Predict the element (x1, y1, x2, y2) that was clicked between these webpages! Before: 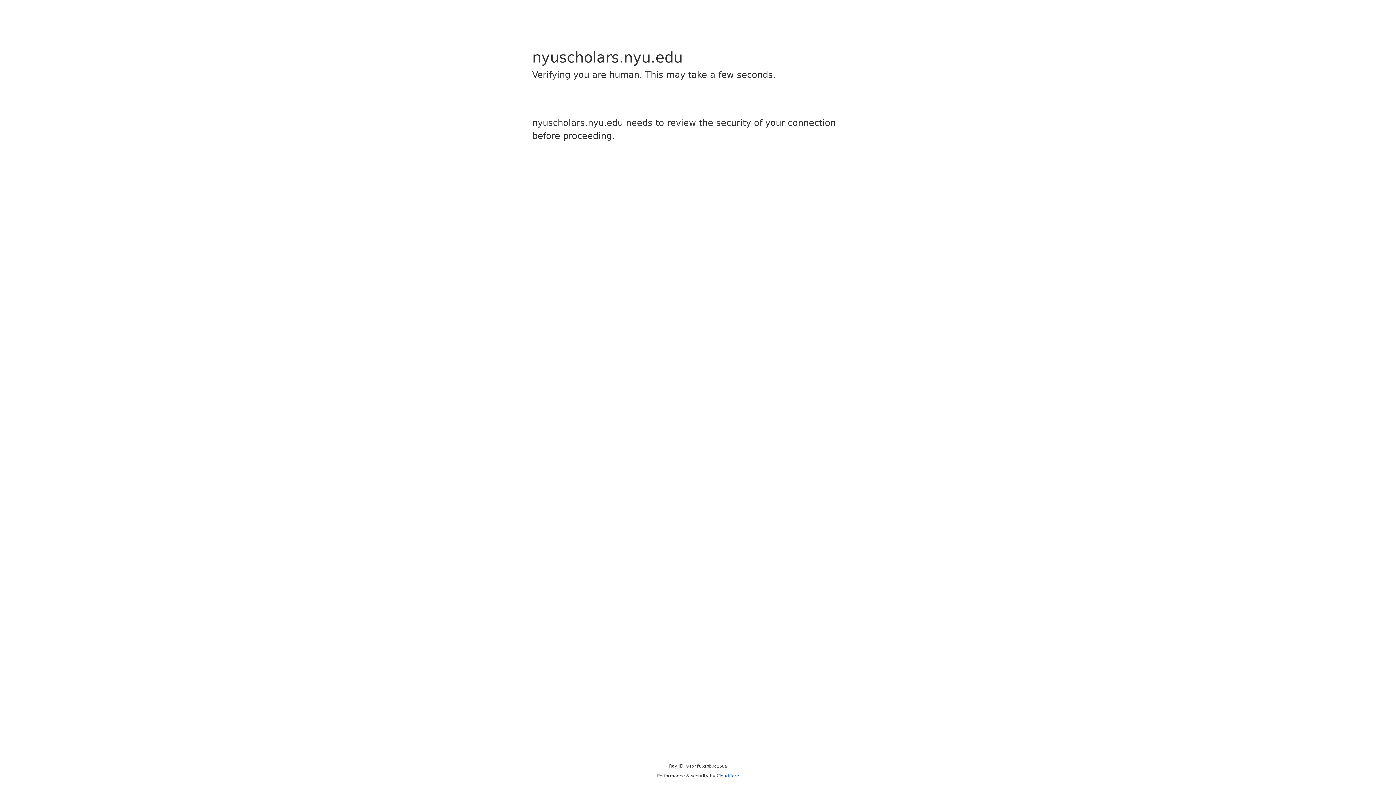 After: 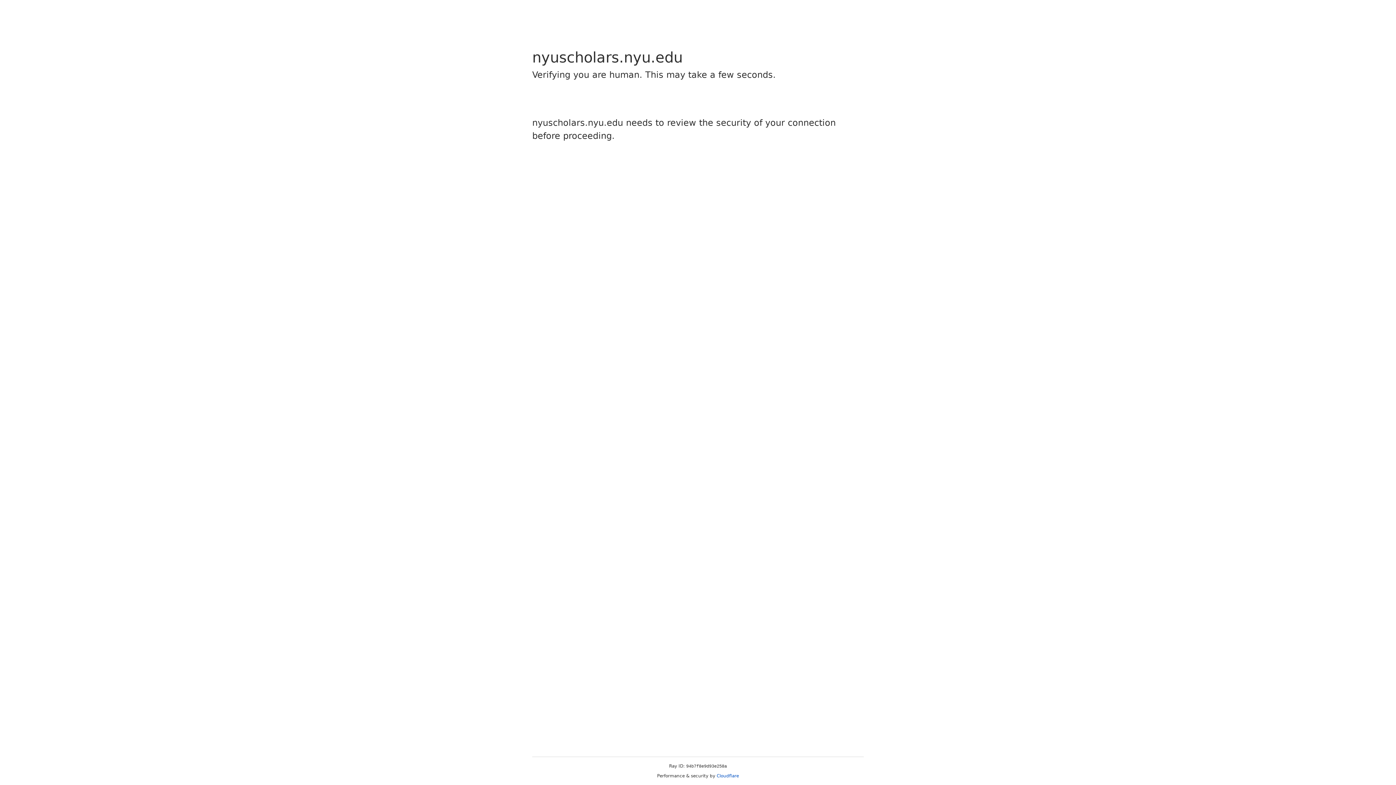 Action: label: Cloudflare bbox: (716, 773, 739, 778)